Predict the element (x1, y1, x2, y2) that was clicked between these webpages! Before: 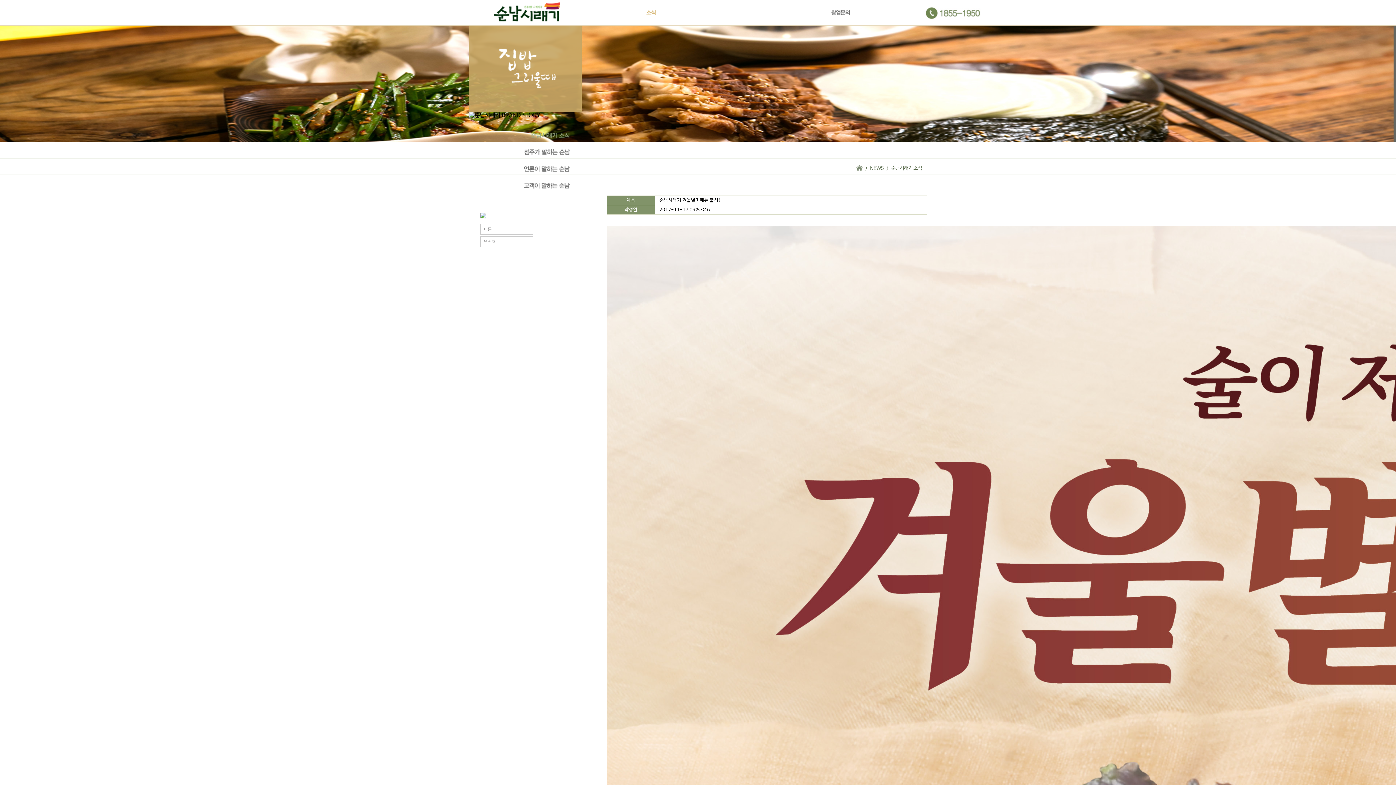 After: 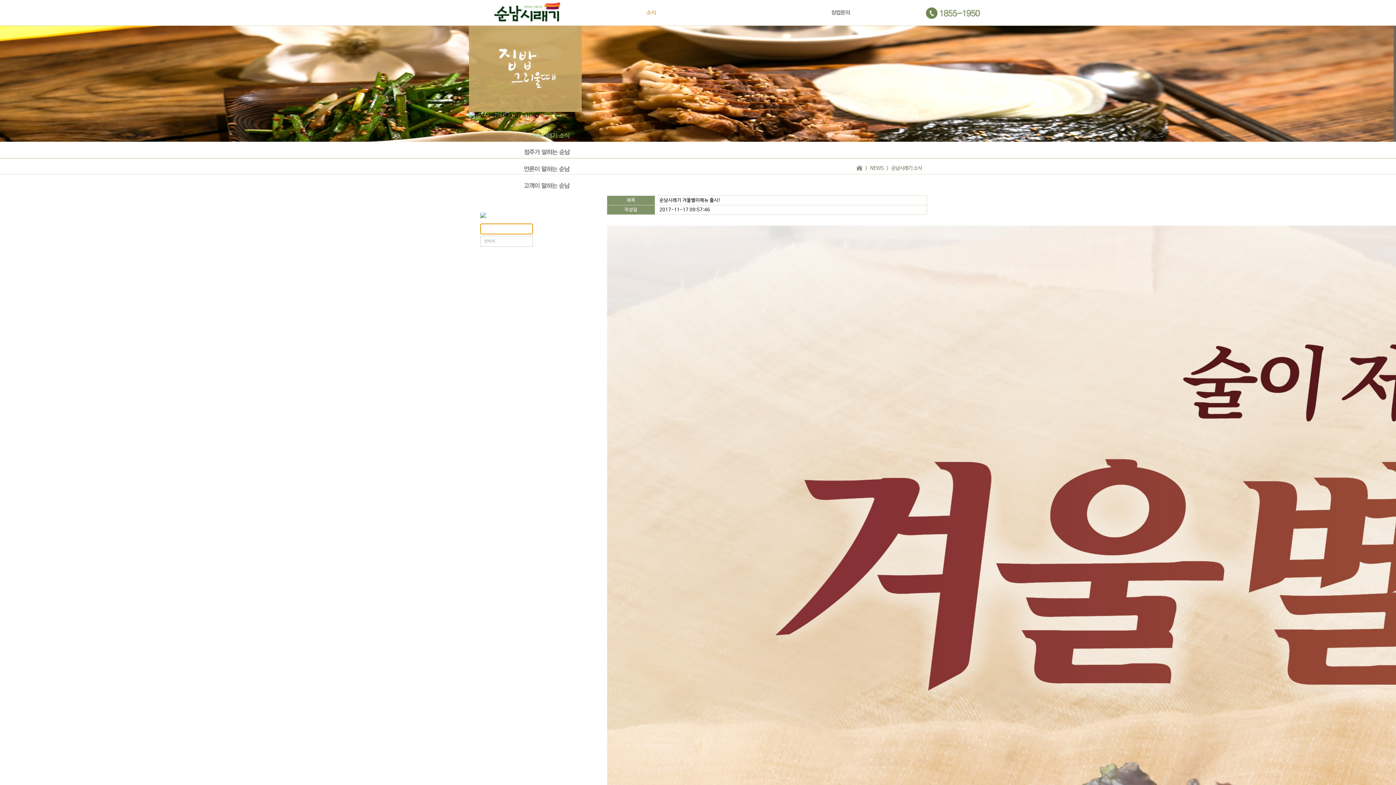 Action: label: 보내기 bbox: (534, 224, 570, 247)